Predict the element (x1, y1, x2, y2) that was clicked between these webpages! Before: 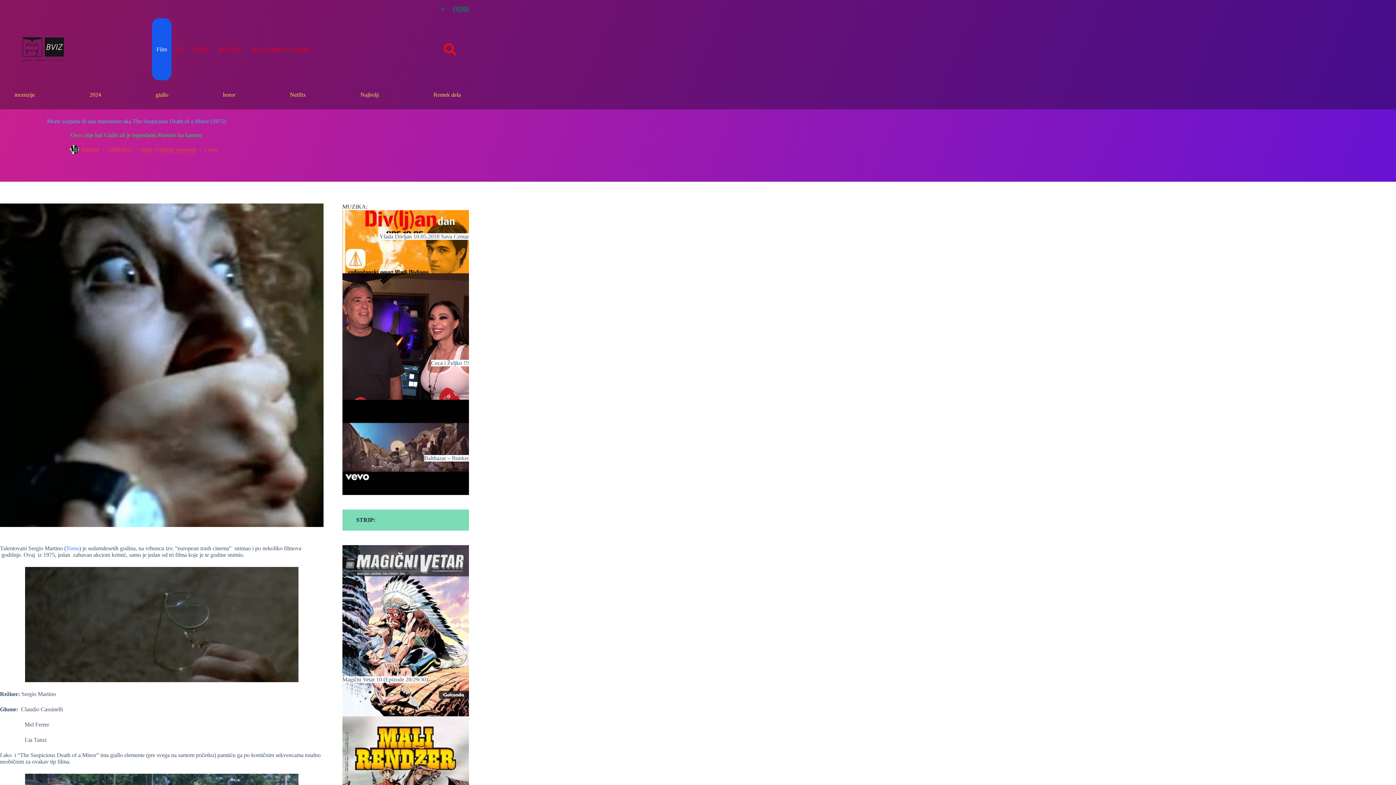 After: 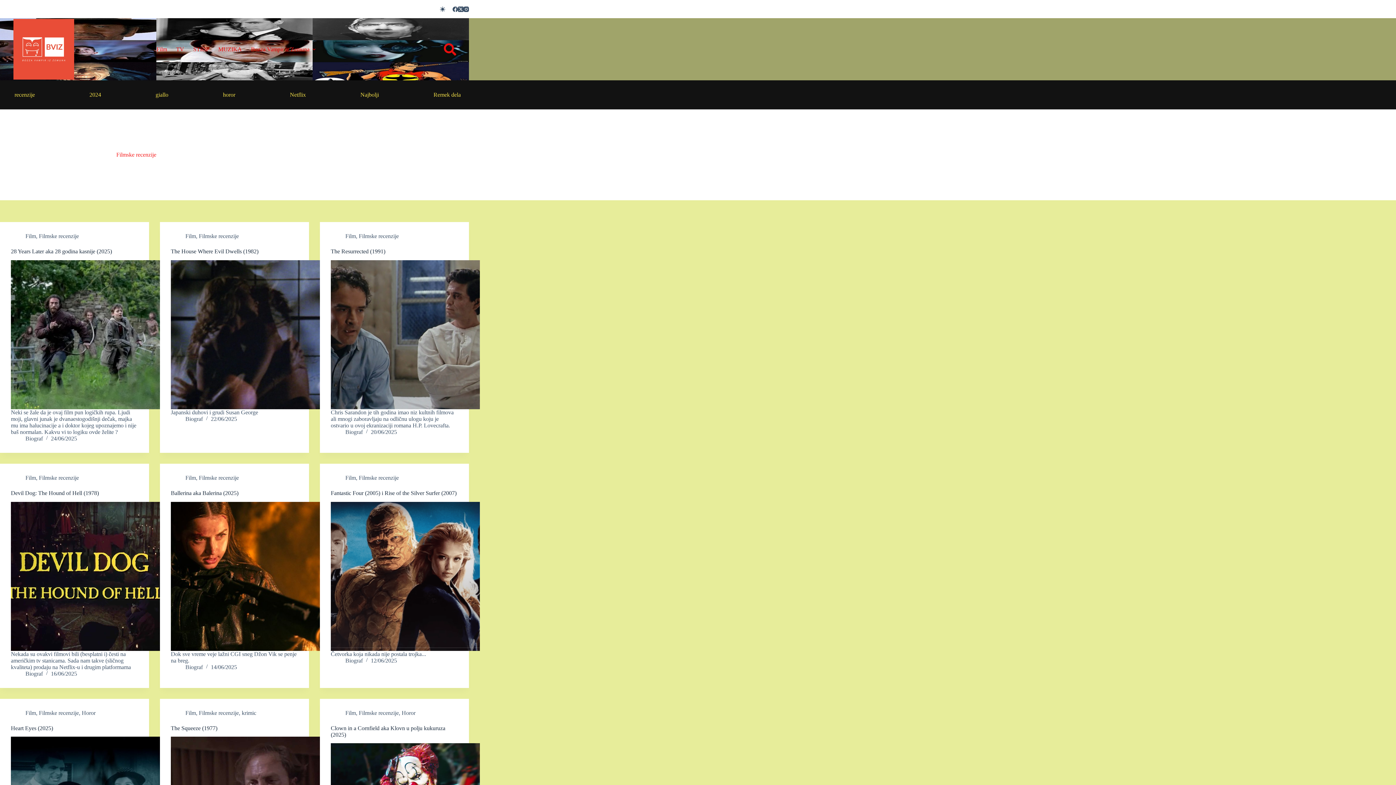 Action: bbox: (156, 146, 196, 152) label: Filmske recenzije